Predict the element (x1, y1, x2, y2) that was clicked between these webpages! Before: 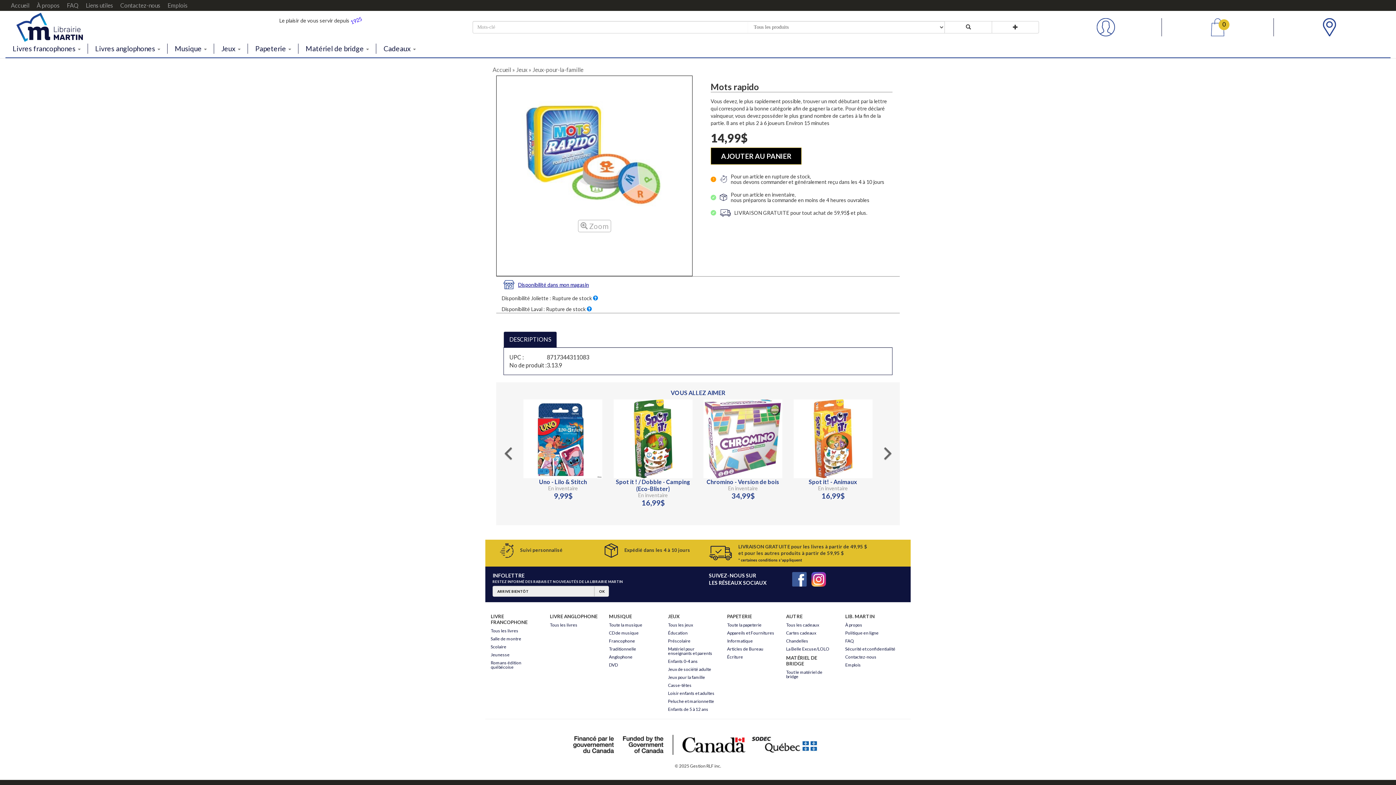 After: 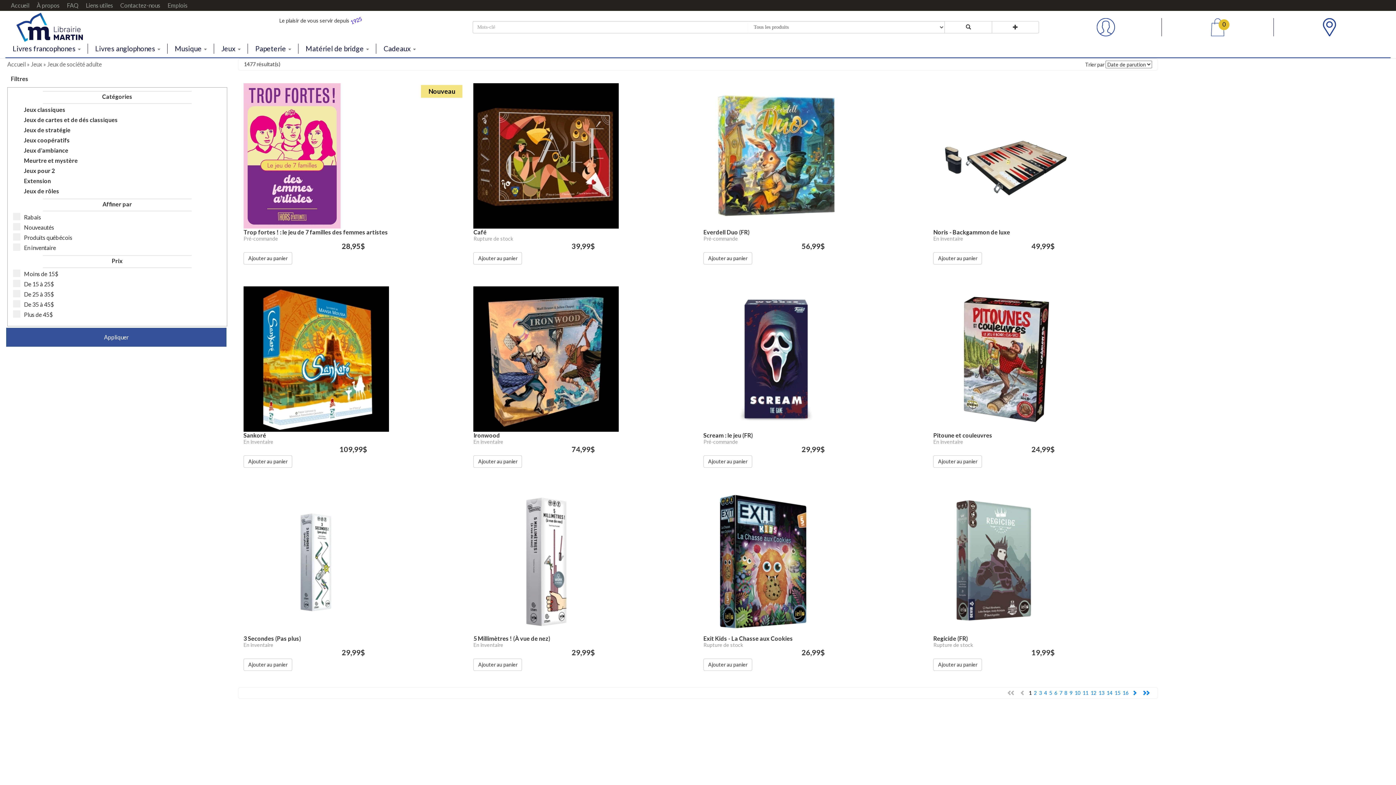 Action: bbox: (668, 666, 711, 672) label: Jeux de société adulte